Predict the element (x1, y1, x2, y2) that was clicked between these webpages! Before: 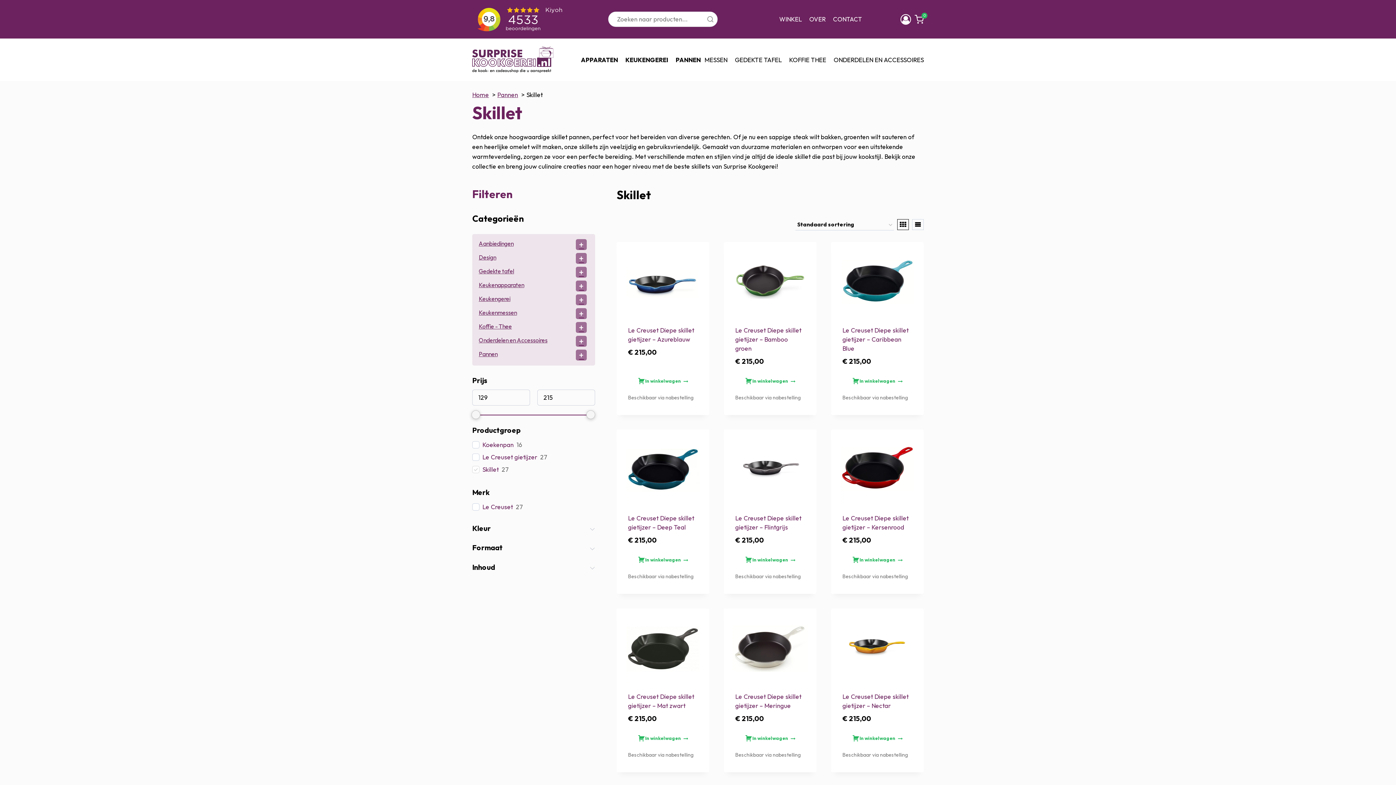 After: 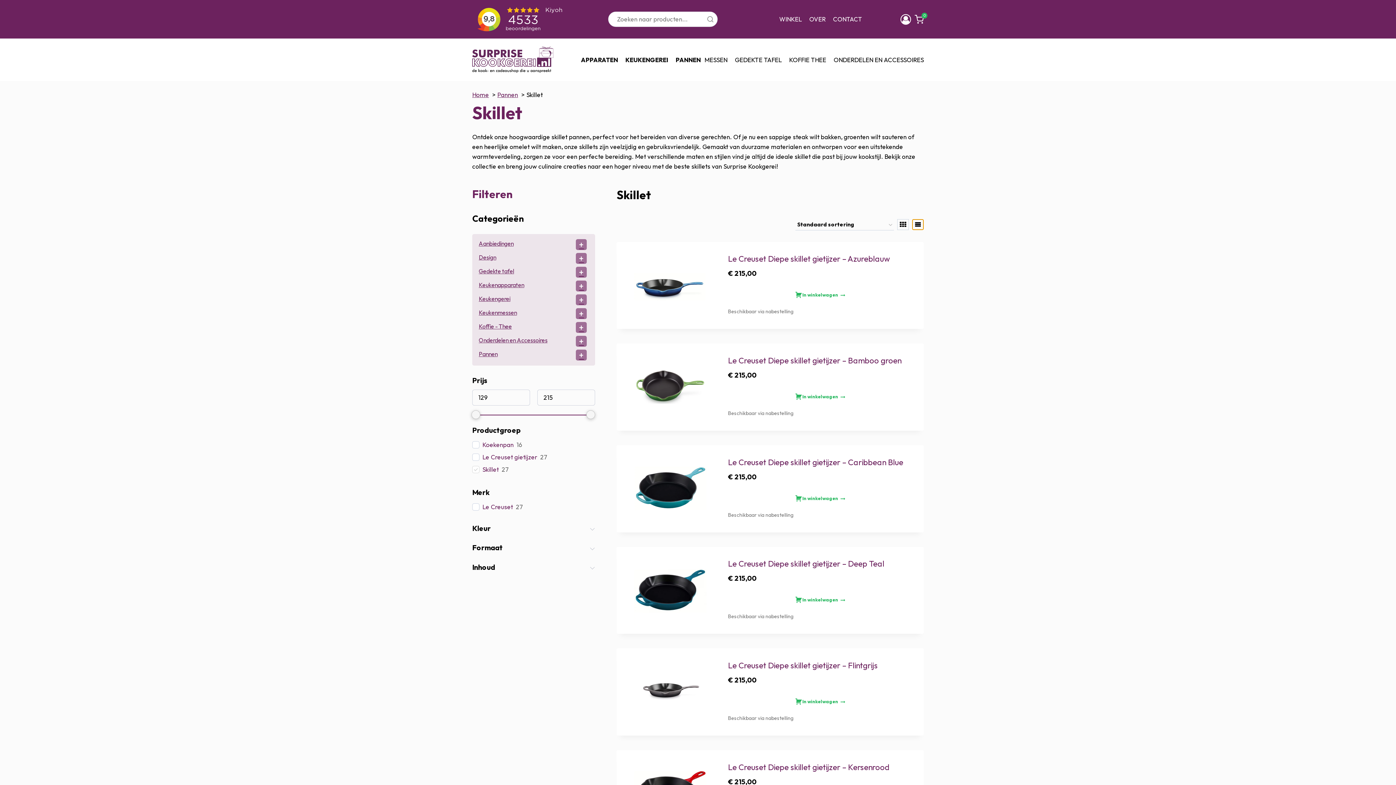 Action: bbox: (912, 219, 923, 230)